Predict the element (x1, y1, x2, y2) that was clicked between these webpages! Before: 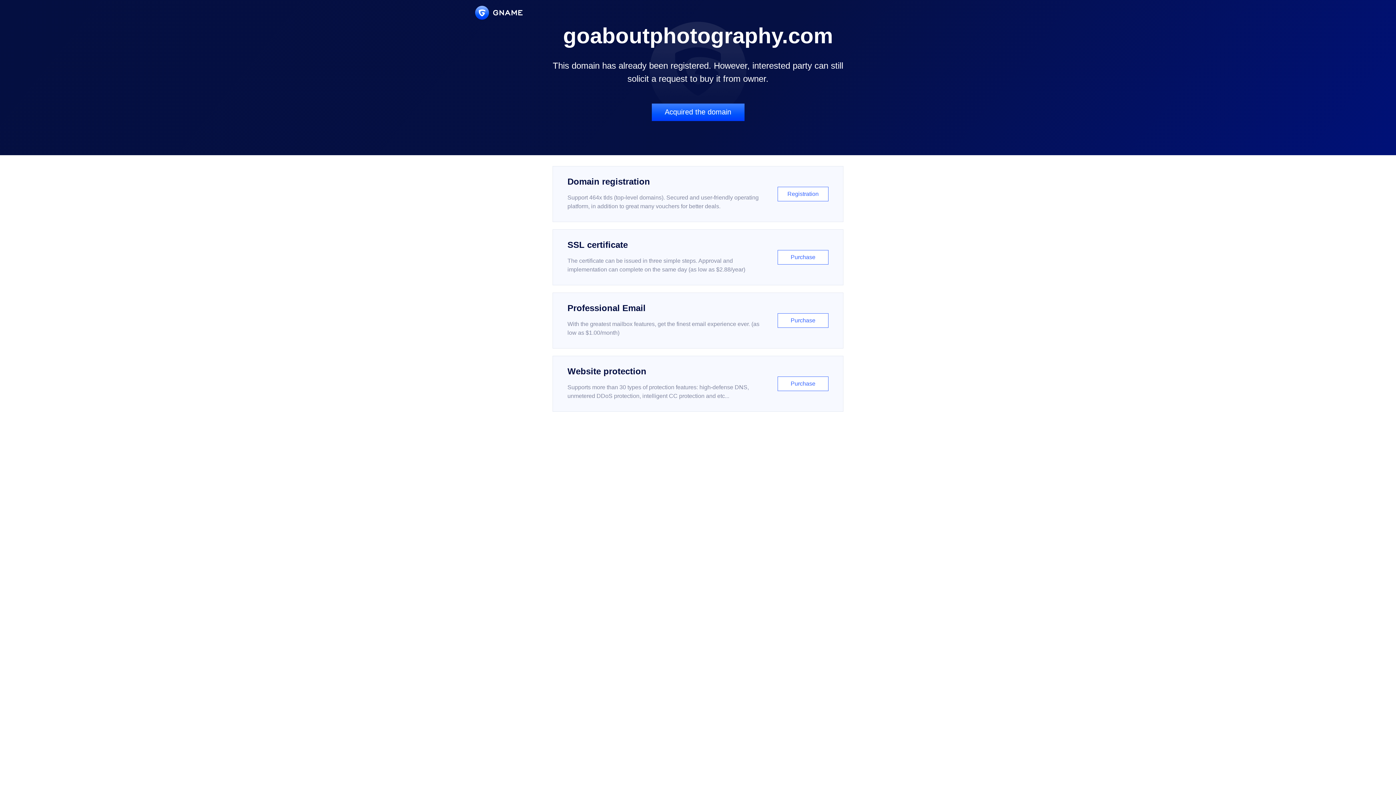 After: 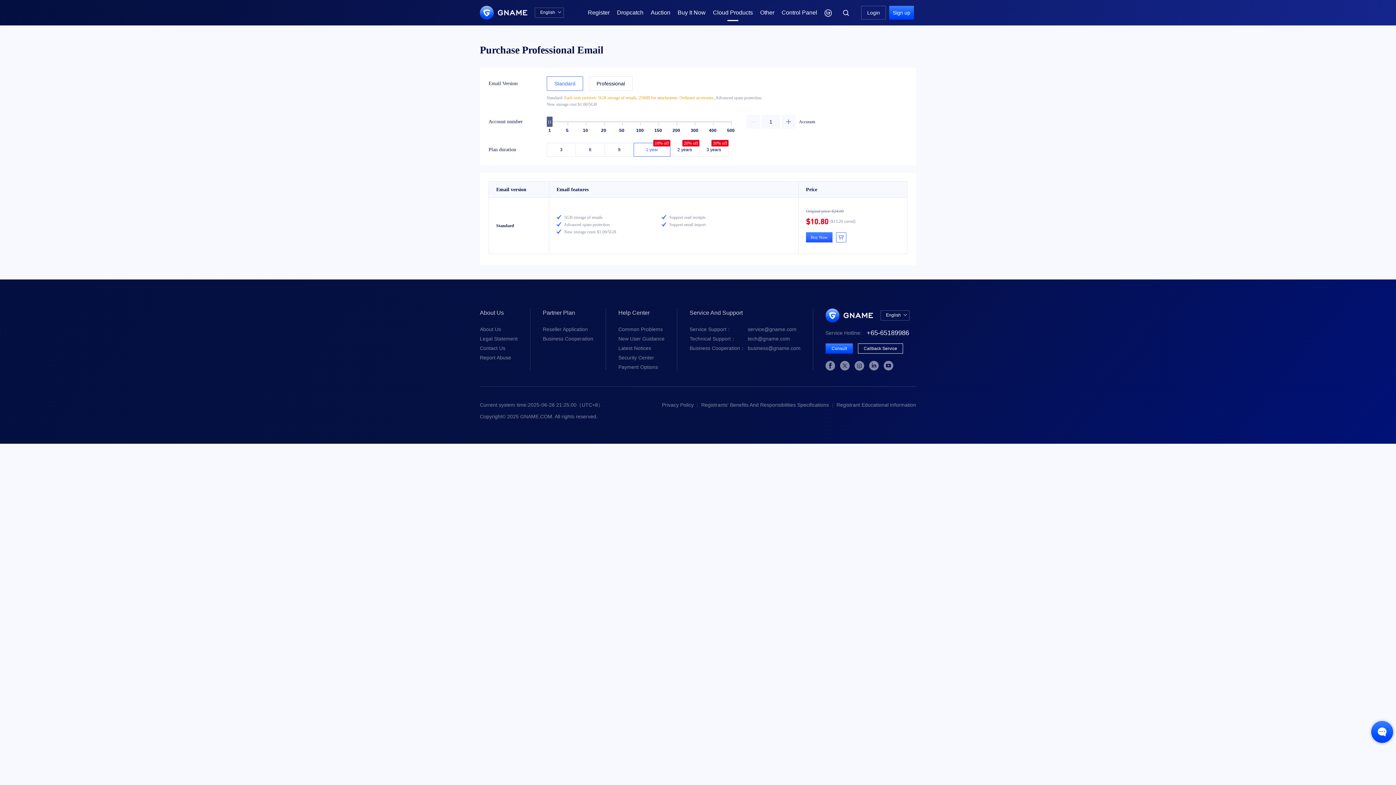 Action: label: Professional Email

With the greatest mailbox features, get the finest email experience ever. (as low as $1.00/month)

Purchase bbox: (552, 292, 843, 348)